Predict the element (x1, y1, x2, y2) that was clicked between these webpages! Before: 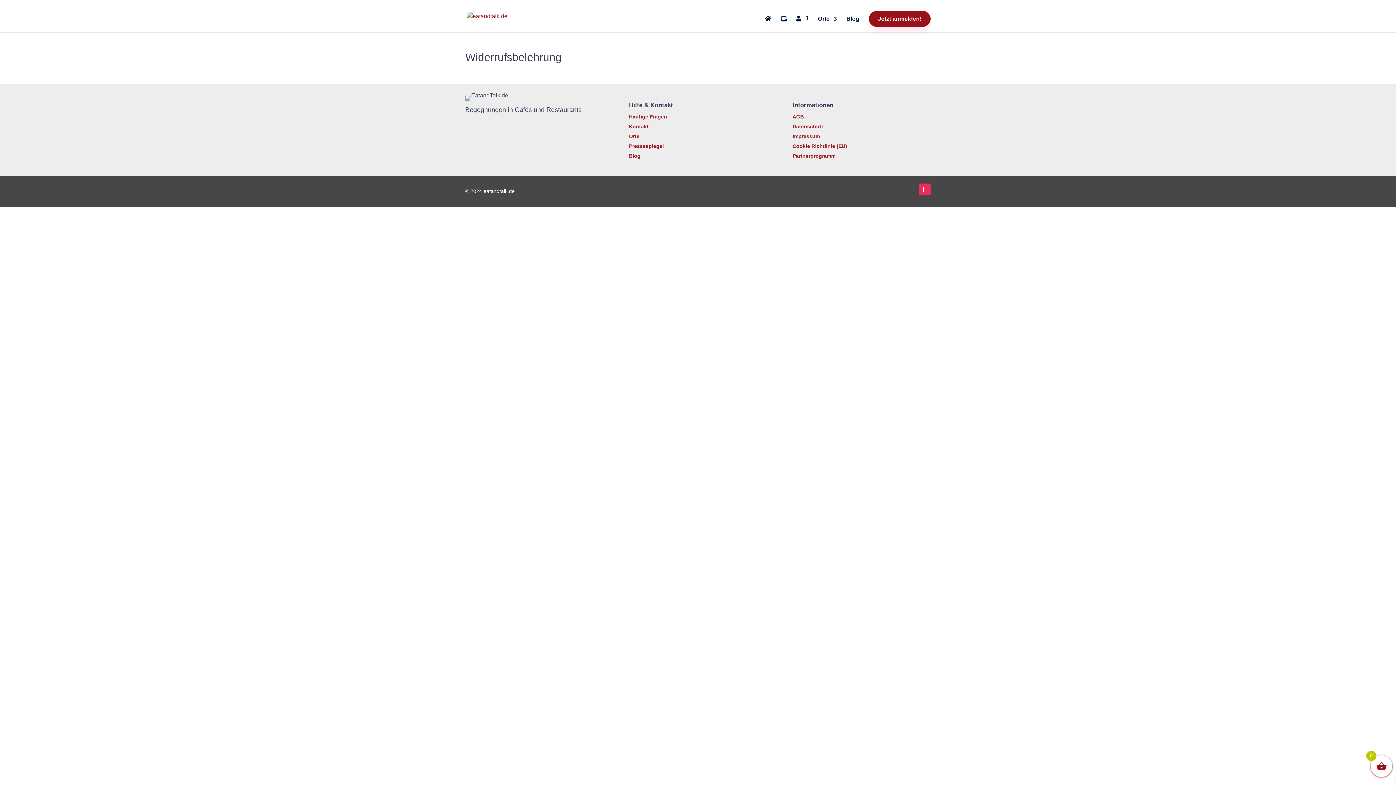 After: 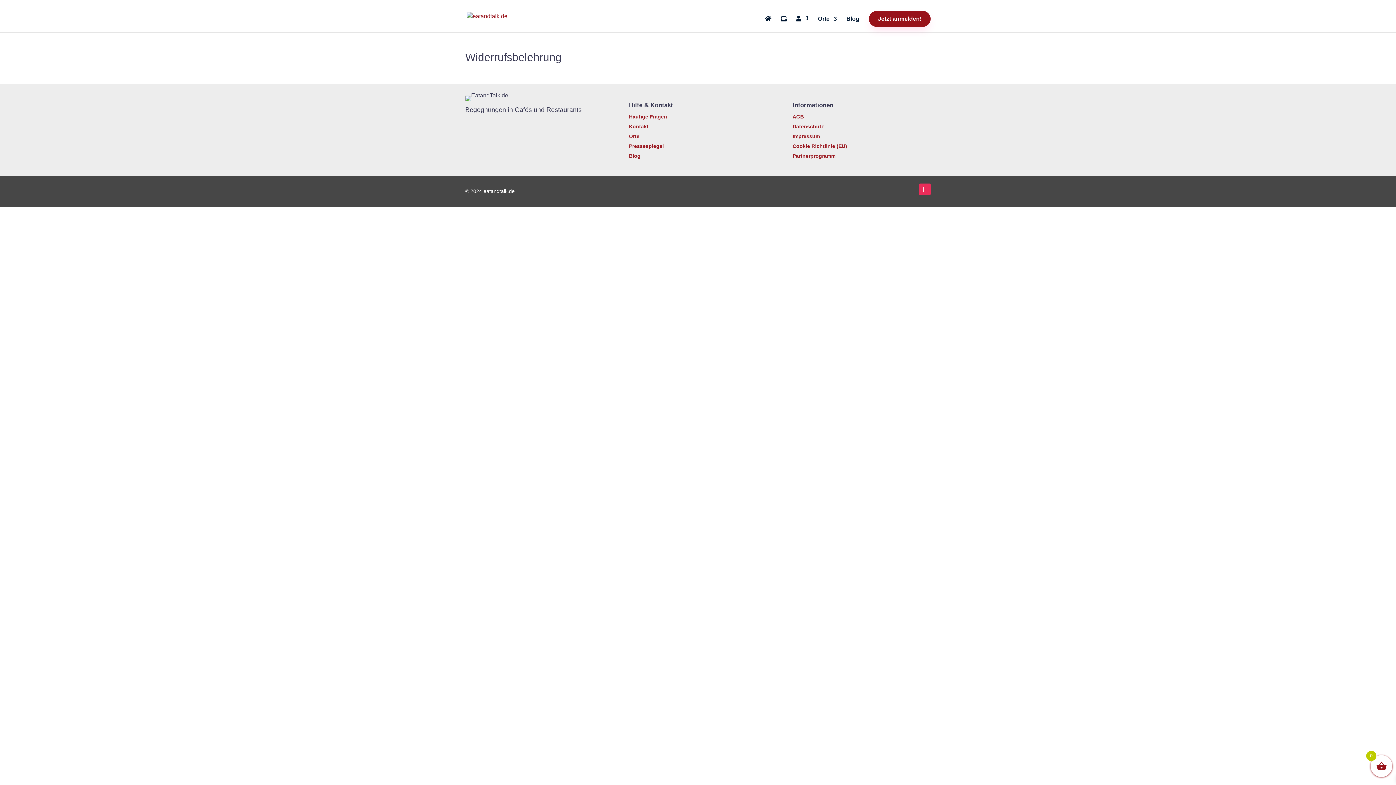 Action: bbox: (919, 183, 930, 195)